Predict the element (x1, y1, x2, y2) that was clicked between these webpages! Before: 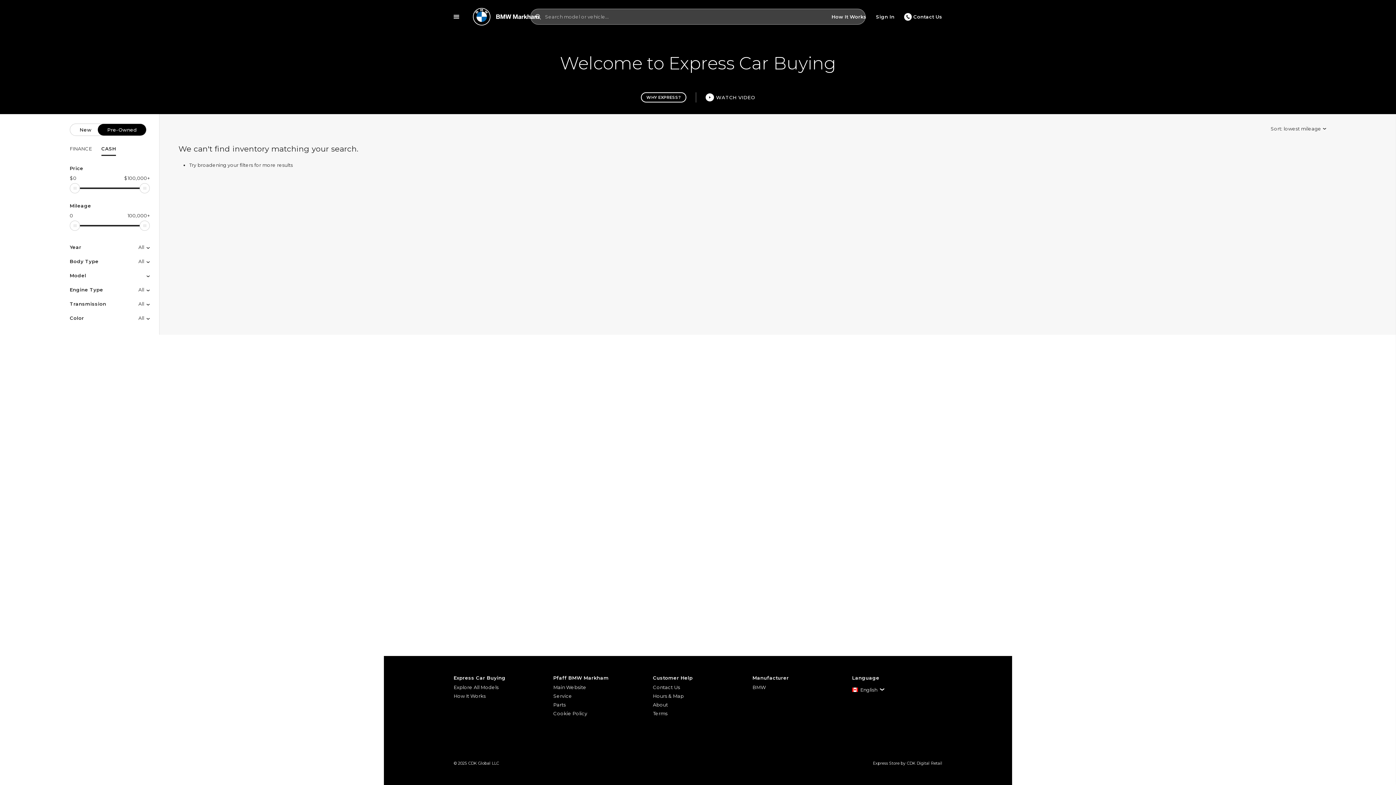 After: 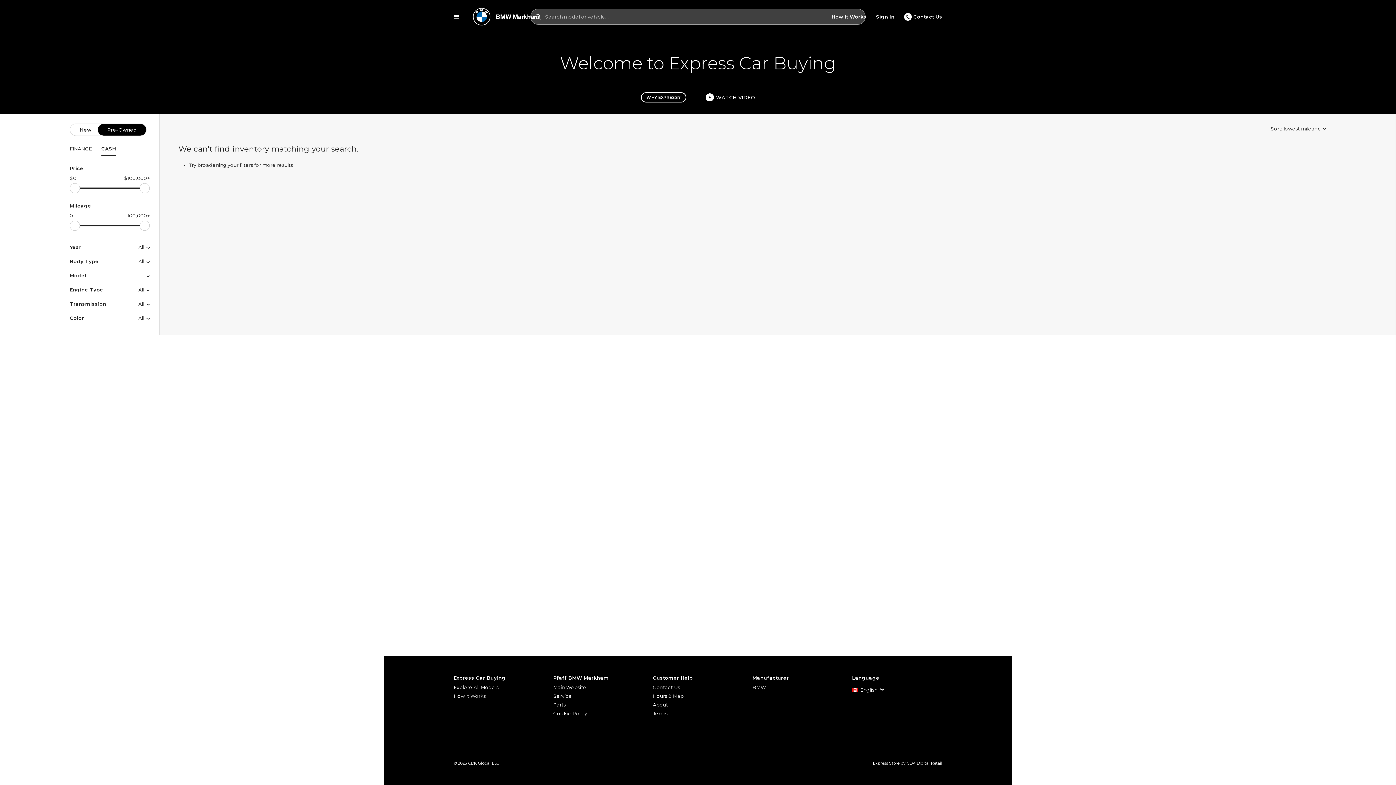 Action: label: Express Store by CDK Digital Retail bbox: (873, 761, 942, 766)